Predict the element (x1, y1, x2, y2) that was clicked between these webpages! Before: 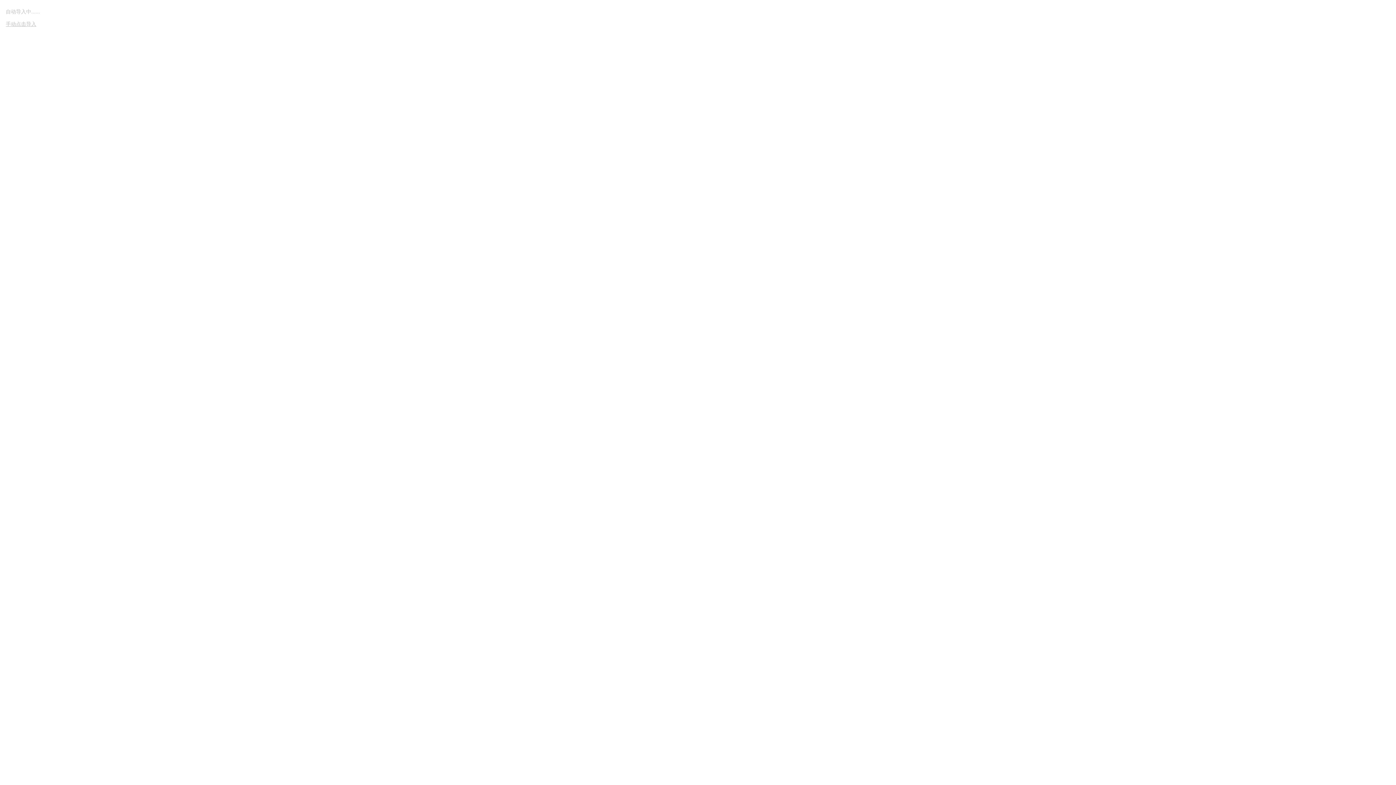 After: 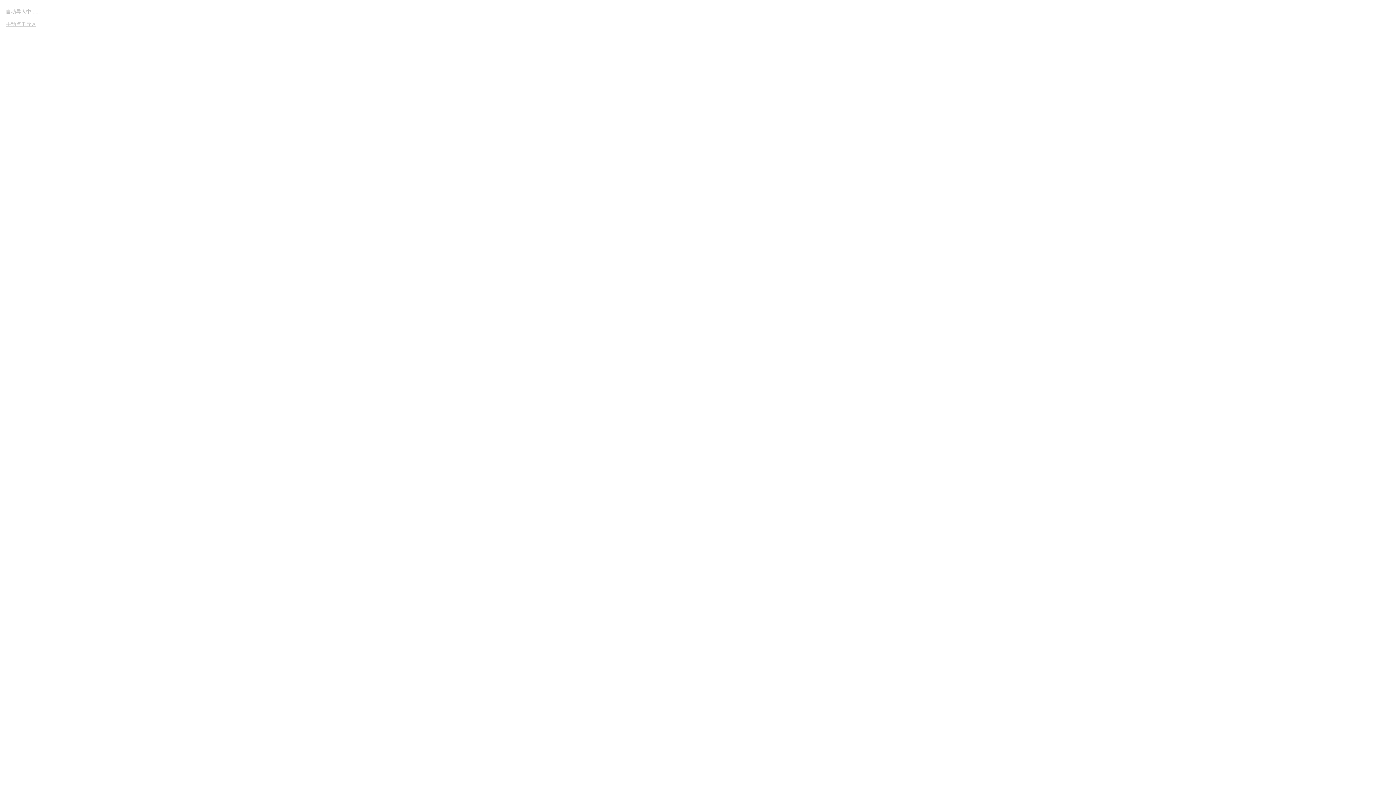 Action: bbox: (5, 21, 36, 26) label: 手动点击导入